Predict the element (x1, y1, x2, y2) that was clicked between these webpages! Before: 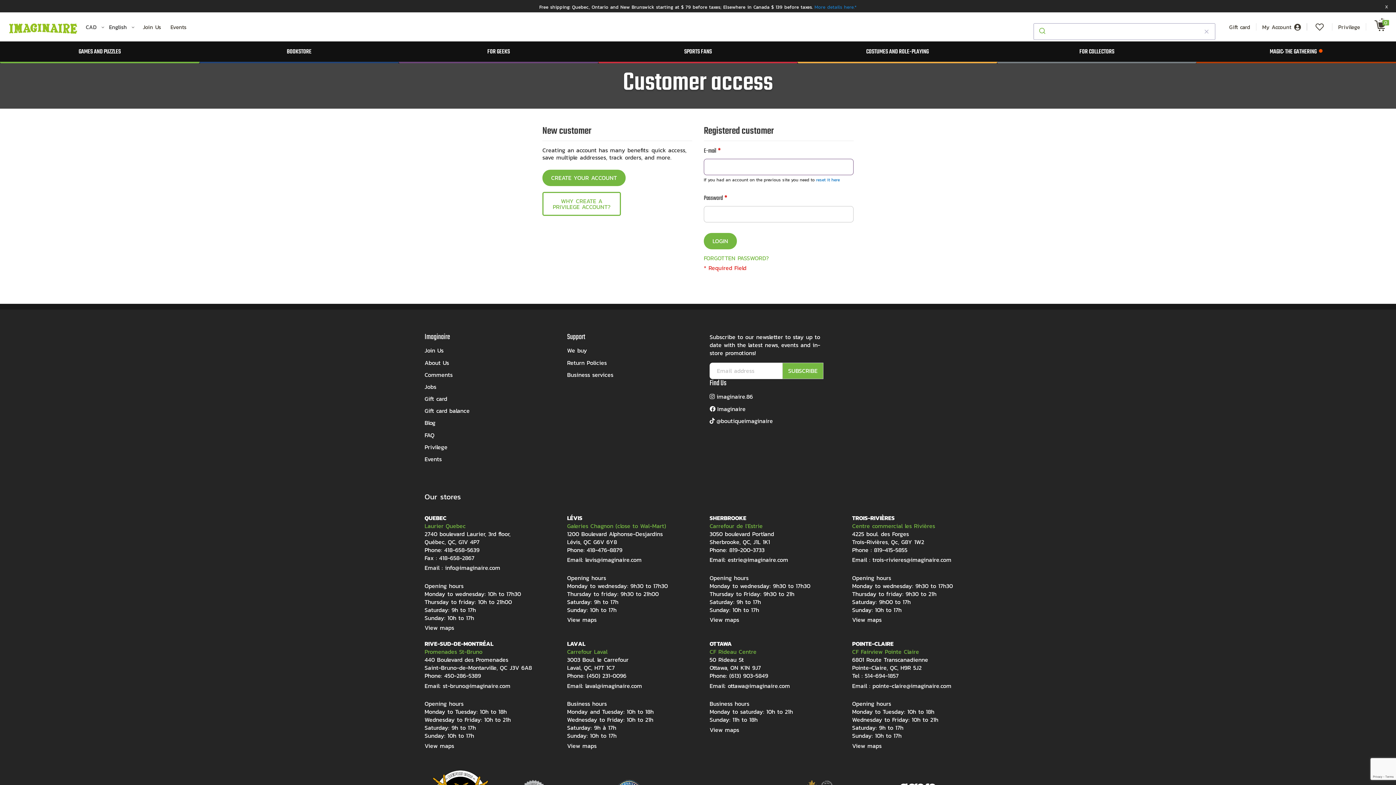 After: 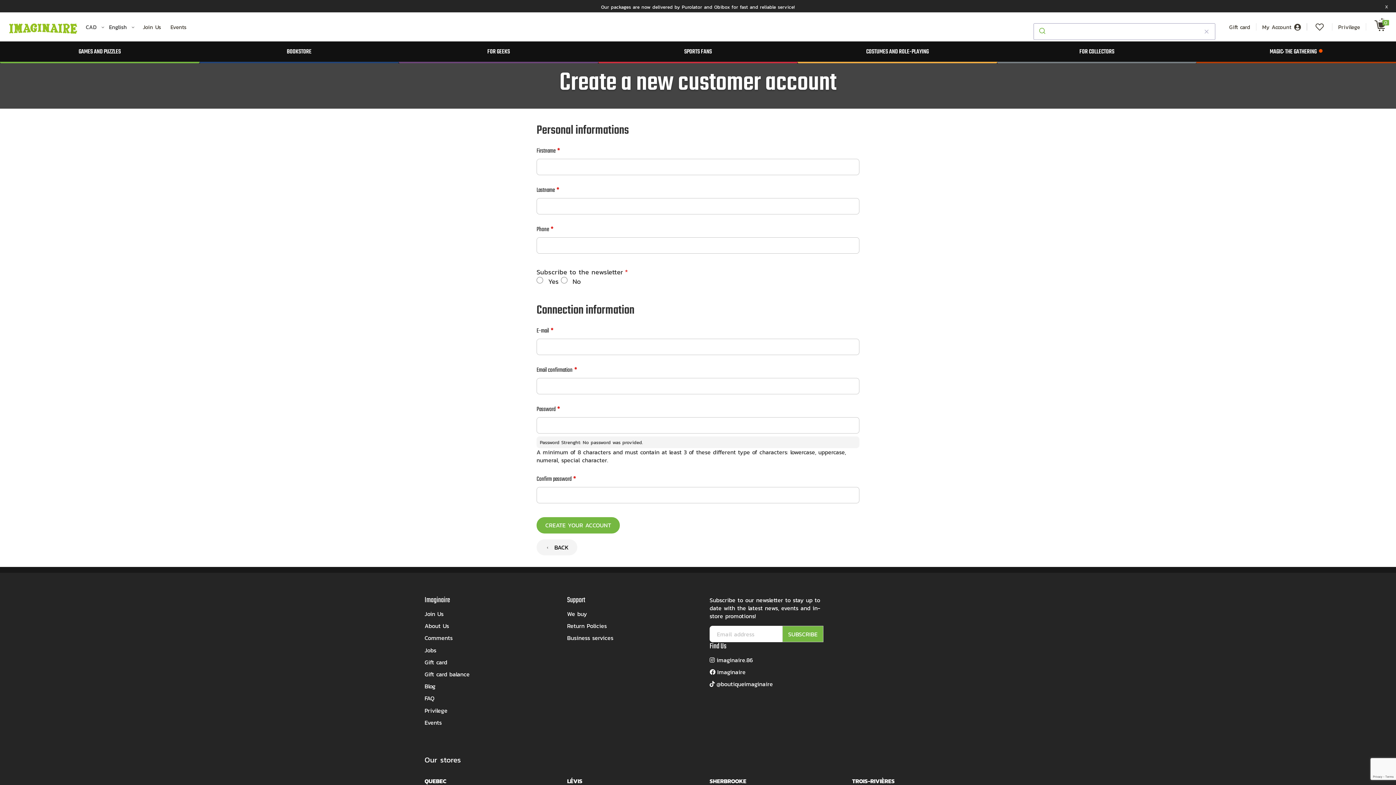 Action: label: CREATE YOUR ACCOUNT bbox: (542, 169, 625, 186)